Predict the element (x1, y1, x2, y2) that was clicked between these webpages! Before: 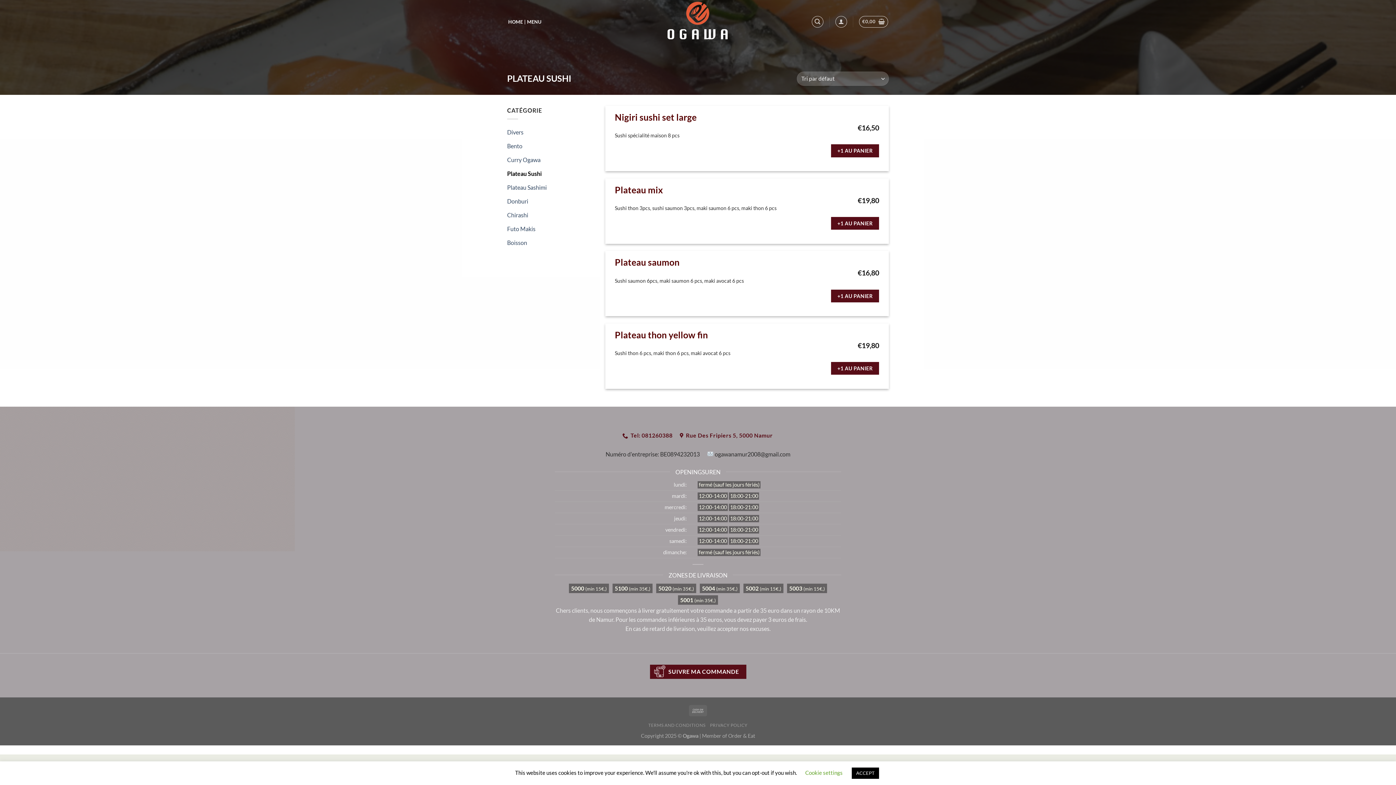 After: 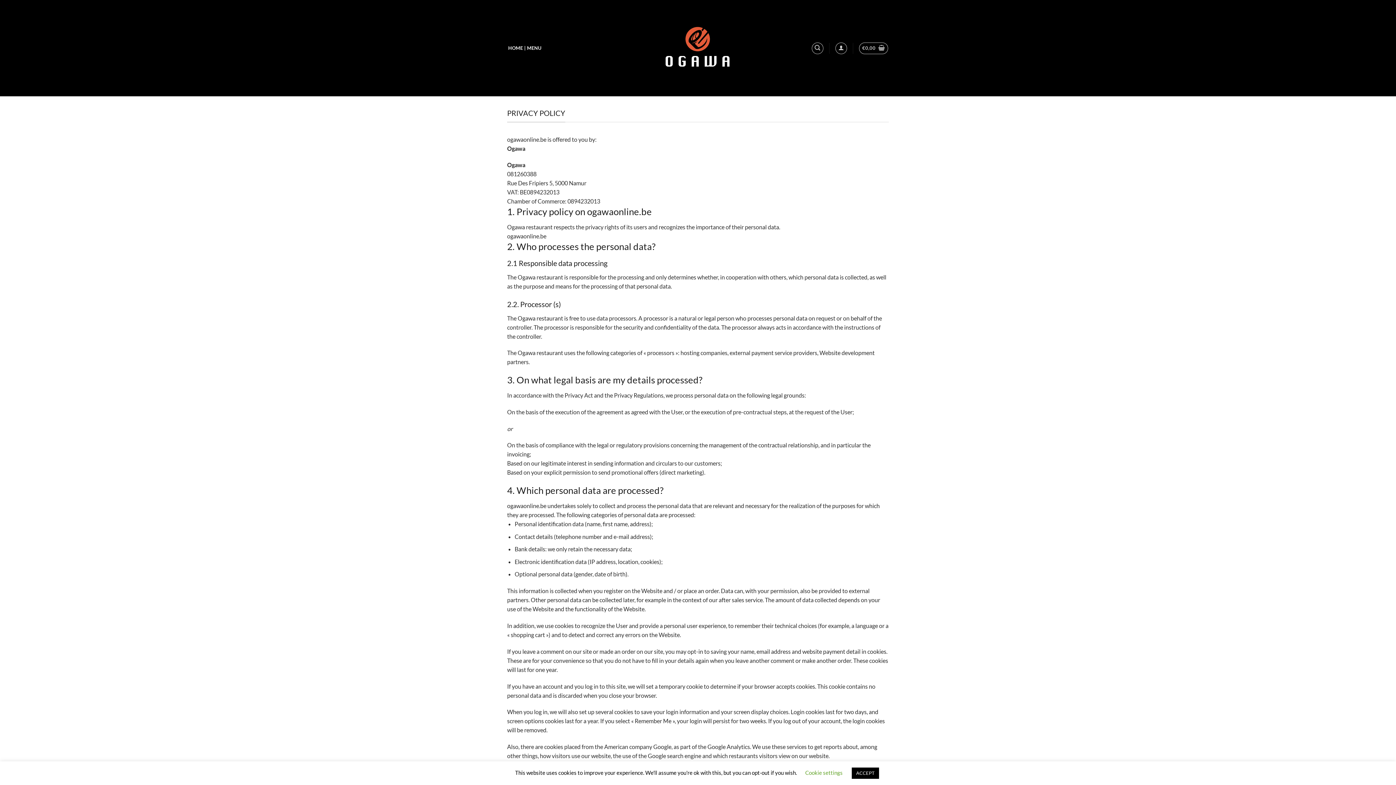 Action: label: PRIVACY POLICY bbox: (710, 722, 747, 728)